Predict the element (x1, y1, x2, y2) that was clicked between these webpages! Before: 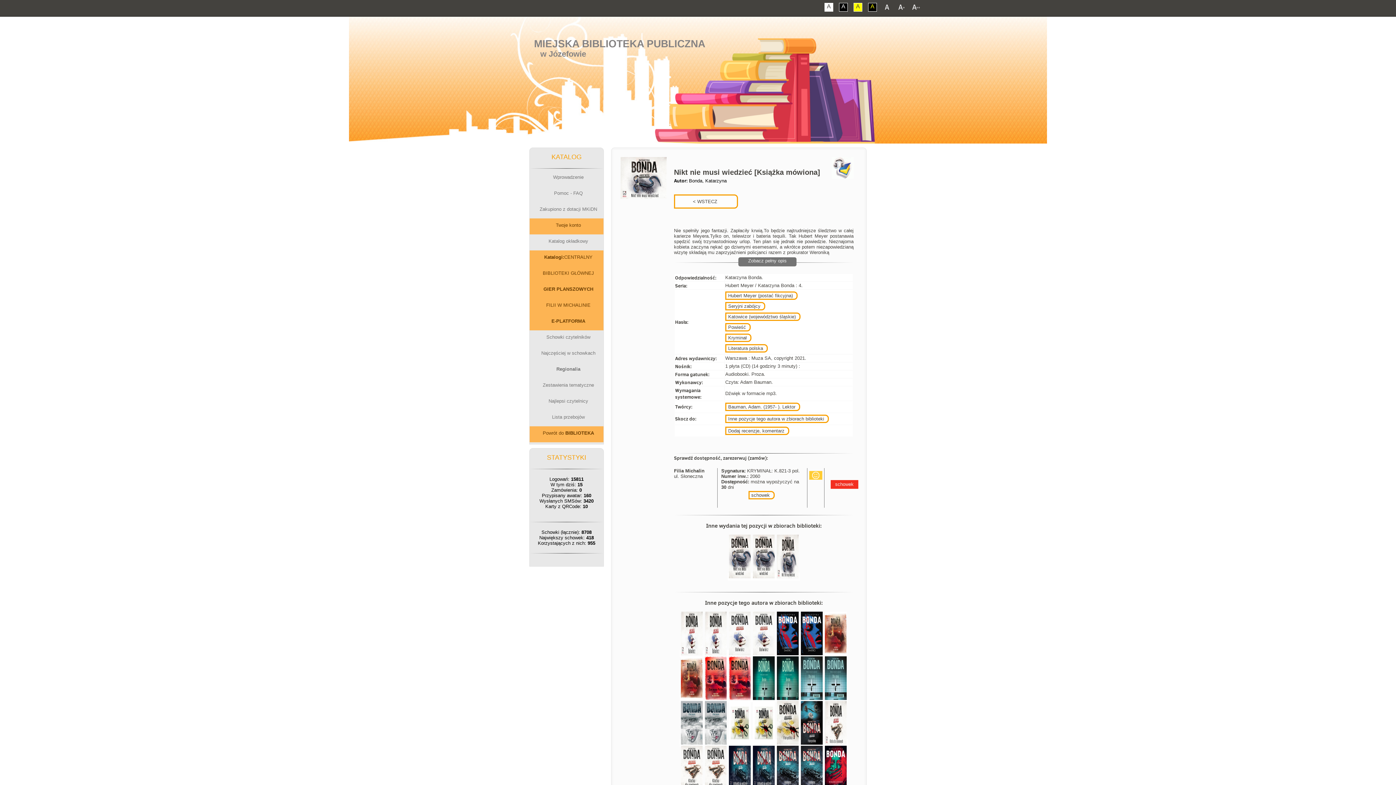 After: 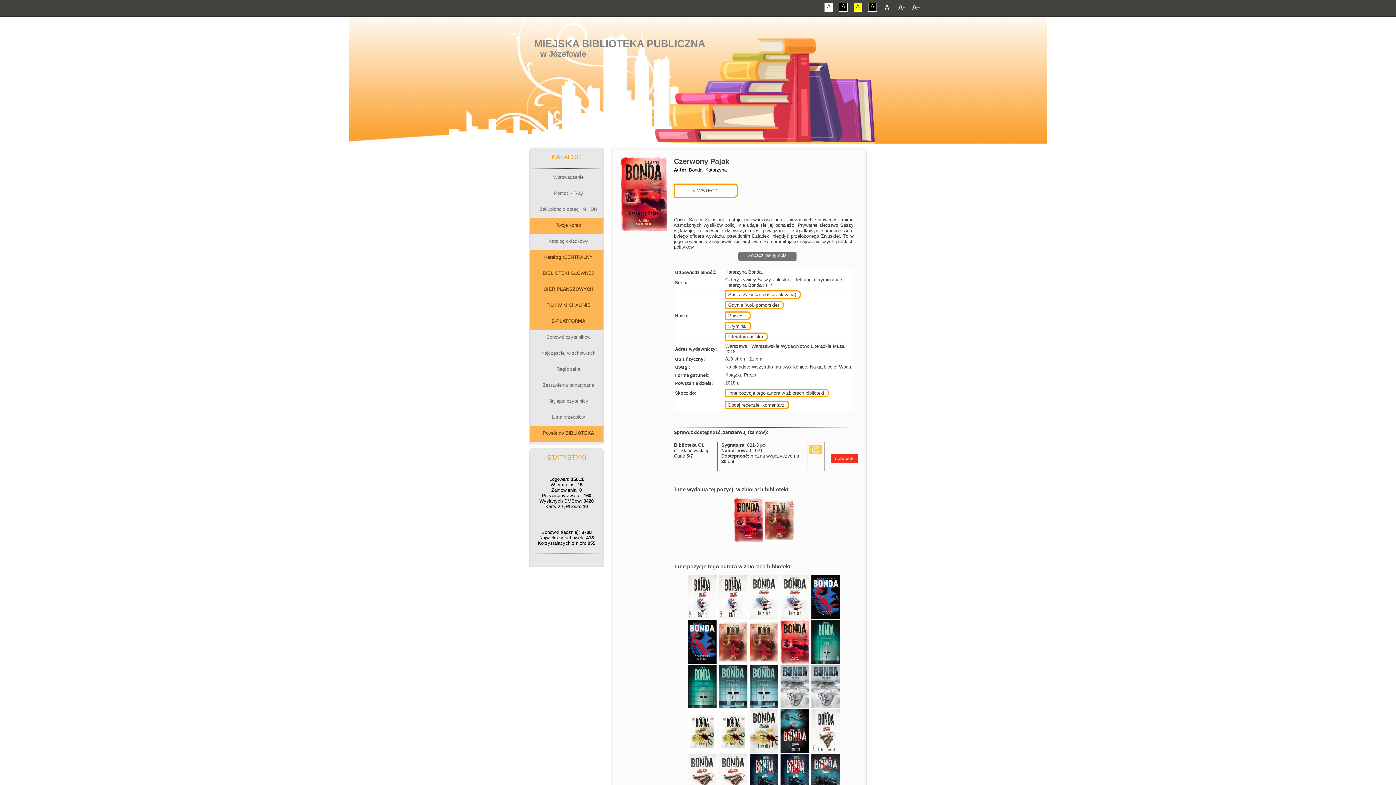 Action: bbox: (728, 694, 752, 702)